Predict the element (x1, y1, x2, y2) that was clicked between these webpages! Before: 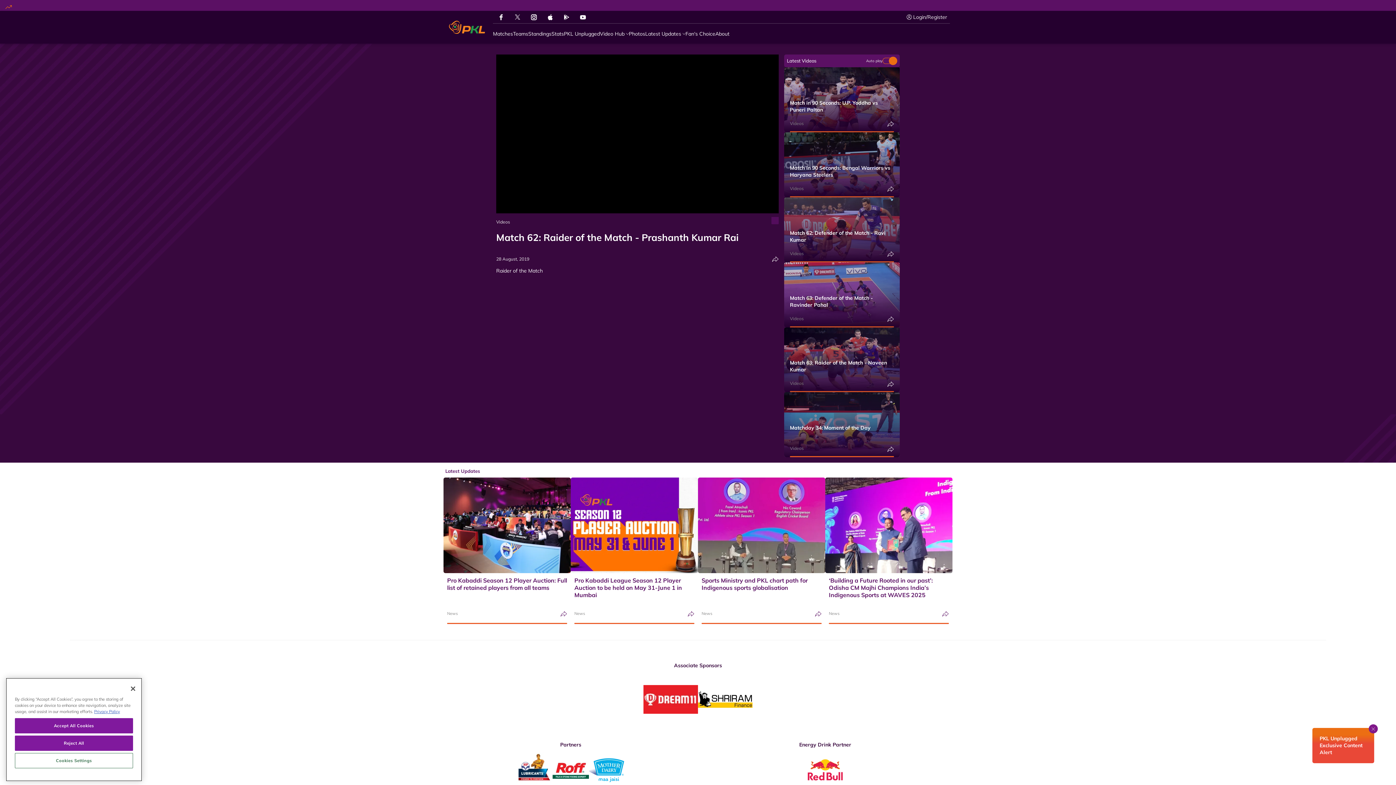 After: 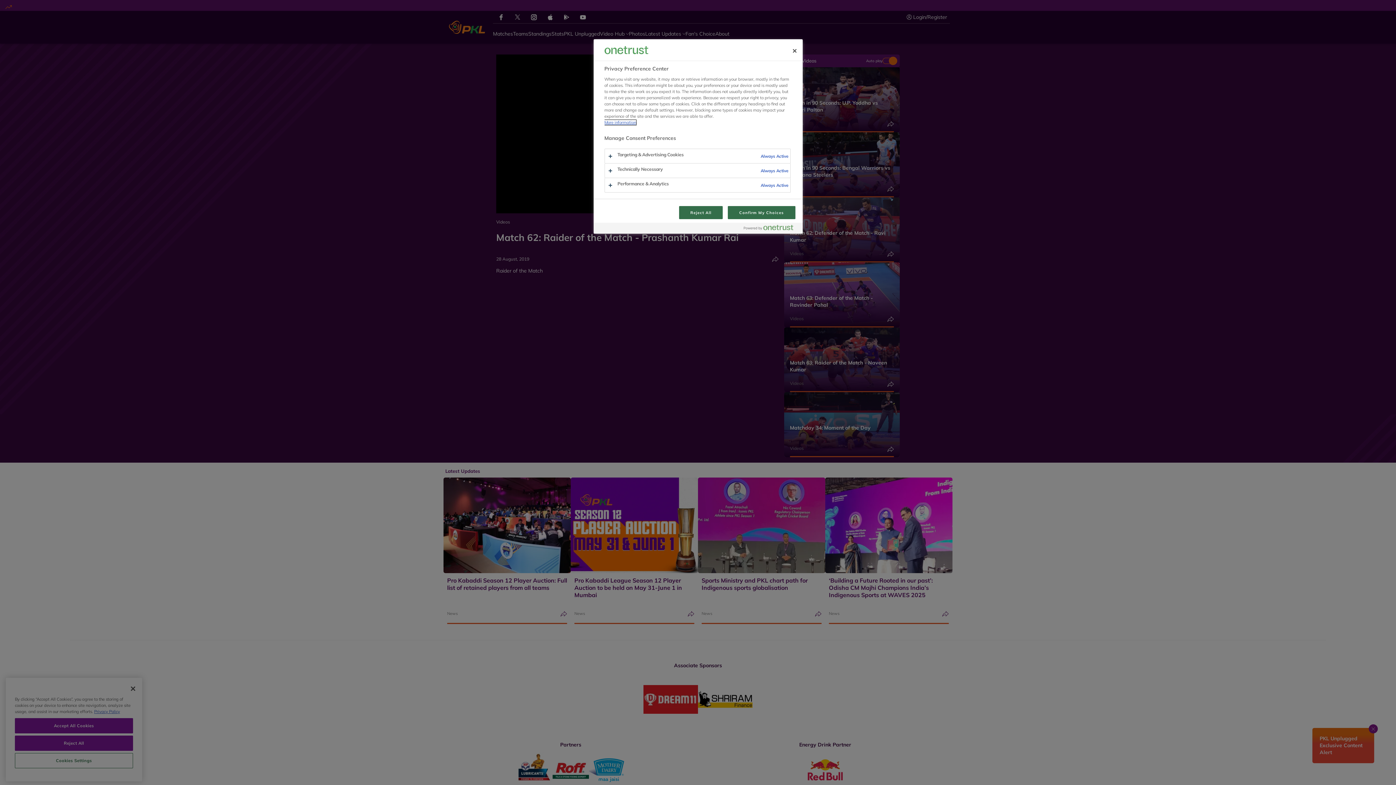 Action: label: Cookies Settings bbox: (14, 751, 133, 766)